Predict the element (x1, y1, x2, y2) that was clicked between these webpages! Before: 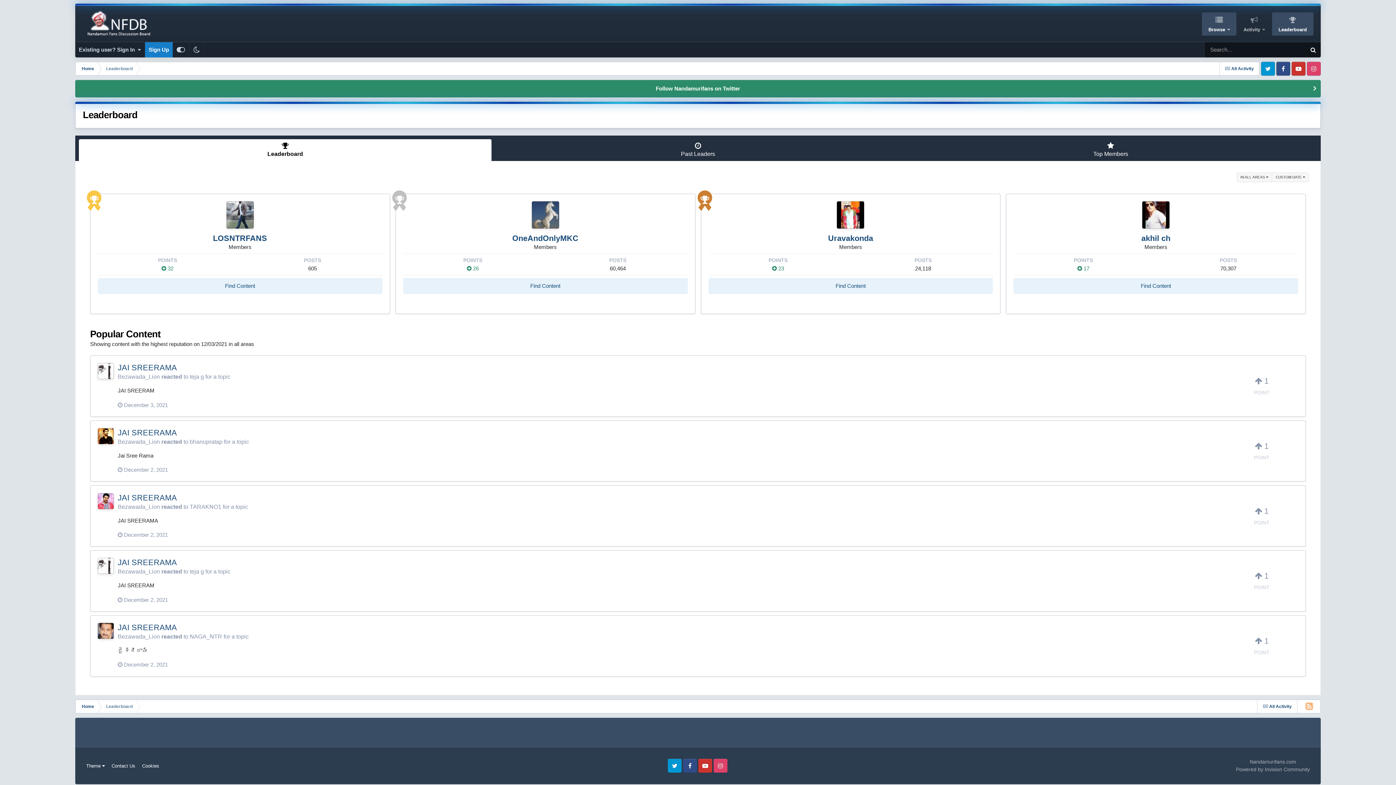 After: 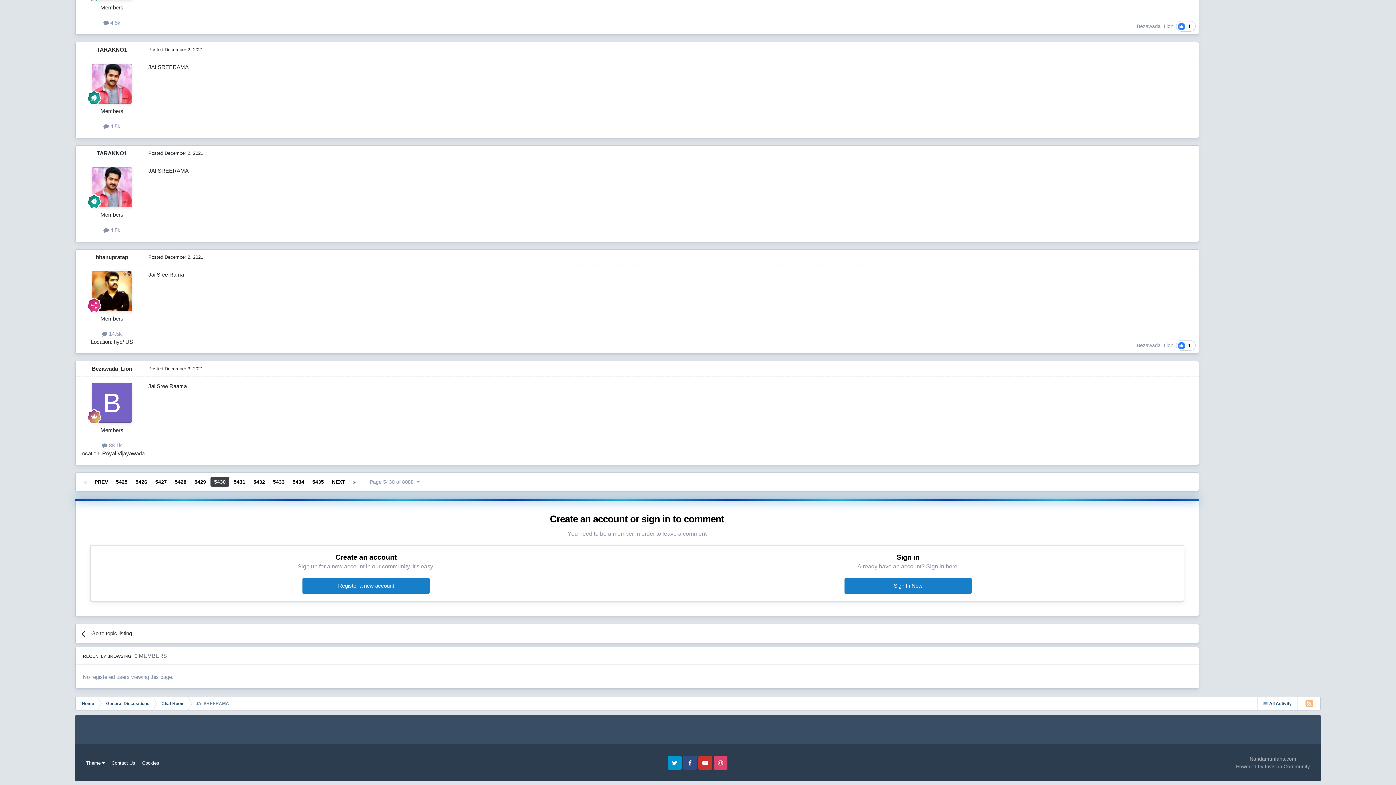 Action: bbox: (117, 428, 177, 437) label: JAI SREERAMA